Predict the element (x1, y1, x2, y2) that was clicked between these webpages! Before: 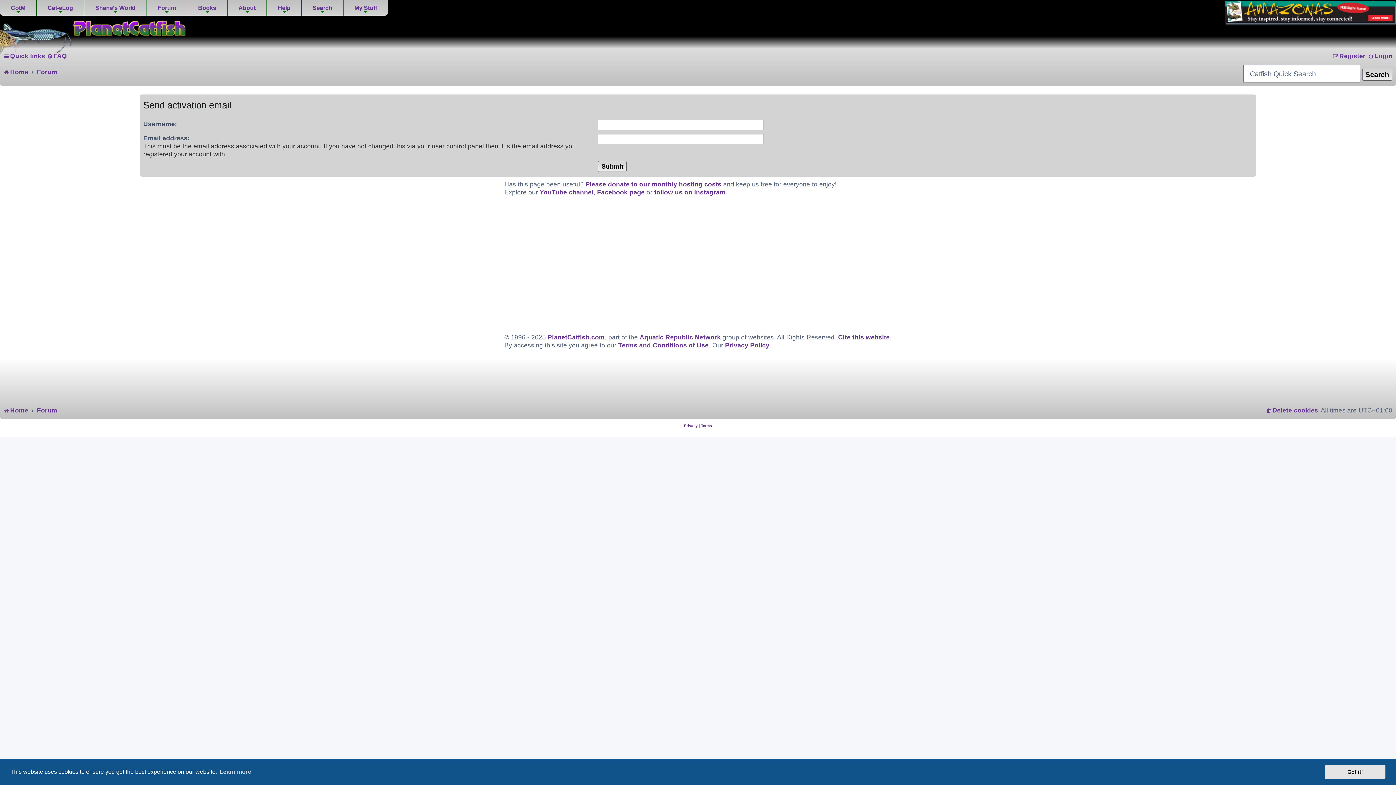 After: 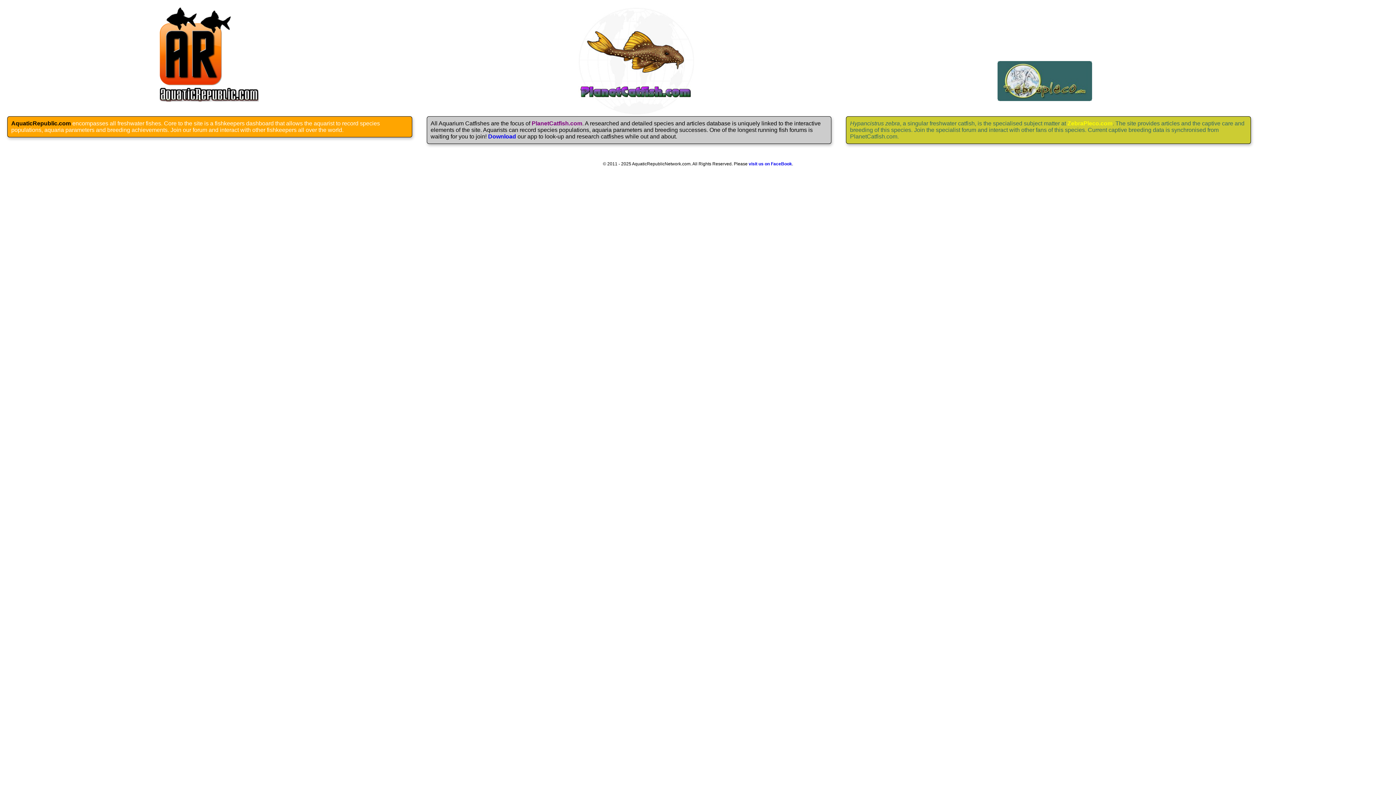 Action: label: Aquatic Republic Network bbox: (639, 333, 720, 341)